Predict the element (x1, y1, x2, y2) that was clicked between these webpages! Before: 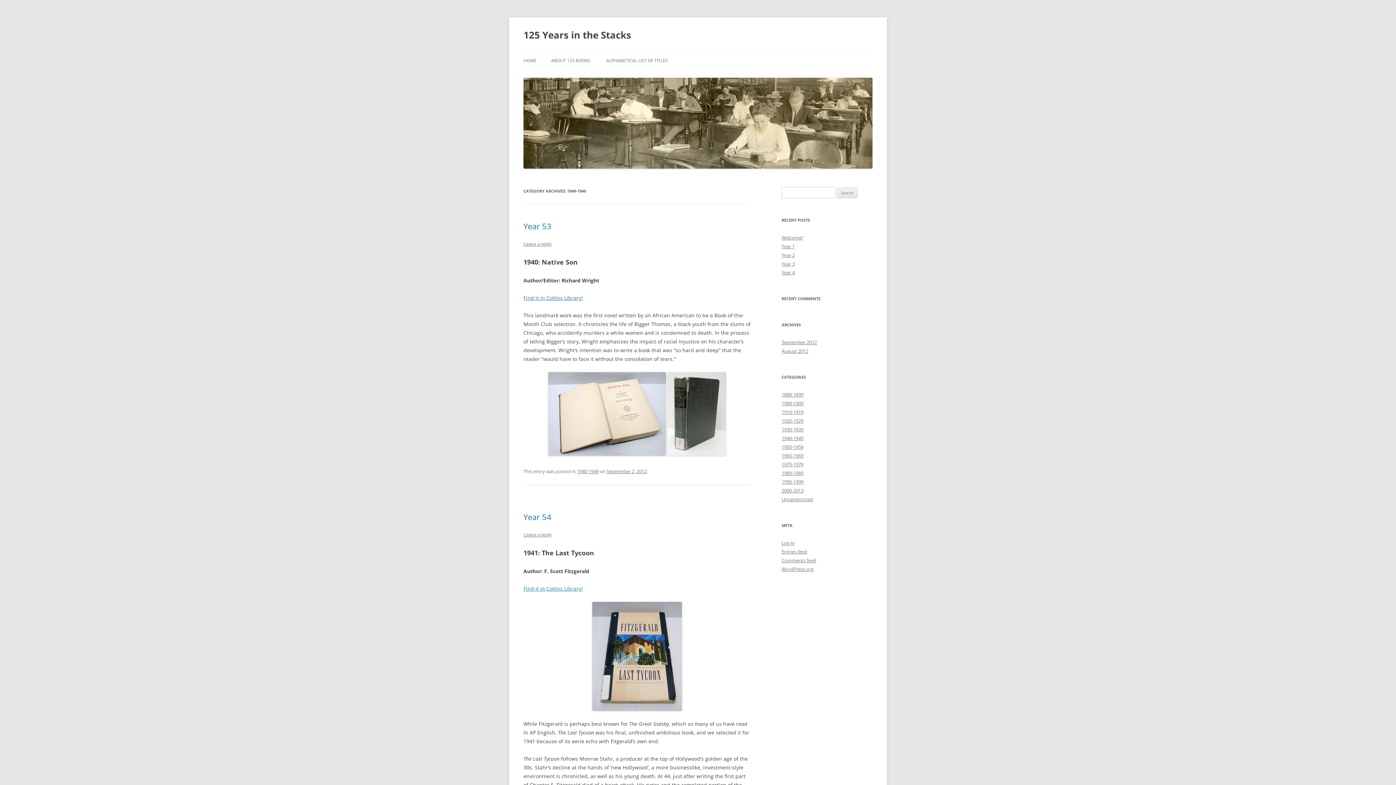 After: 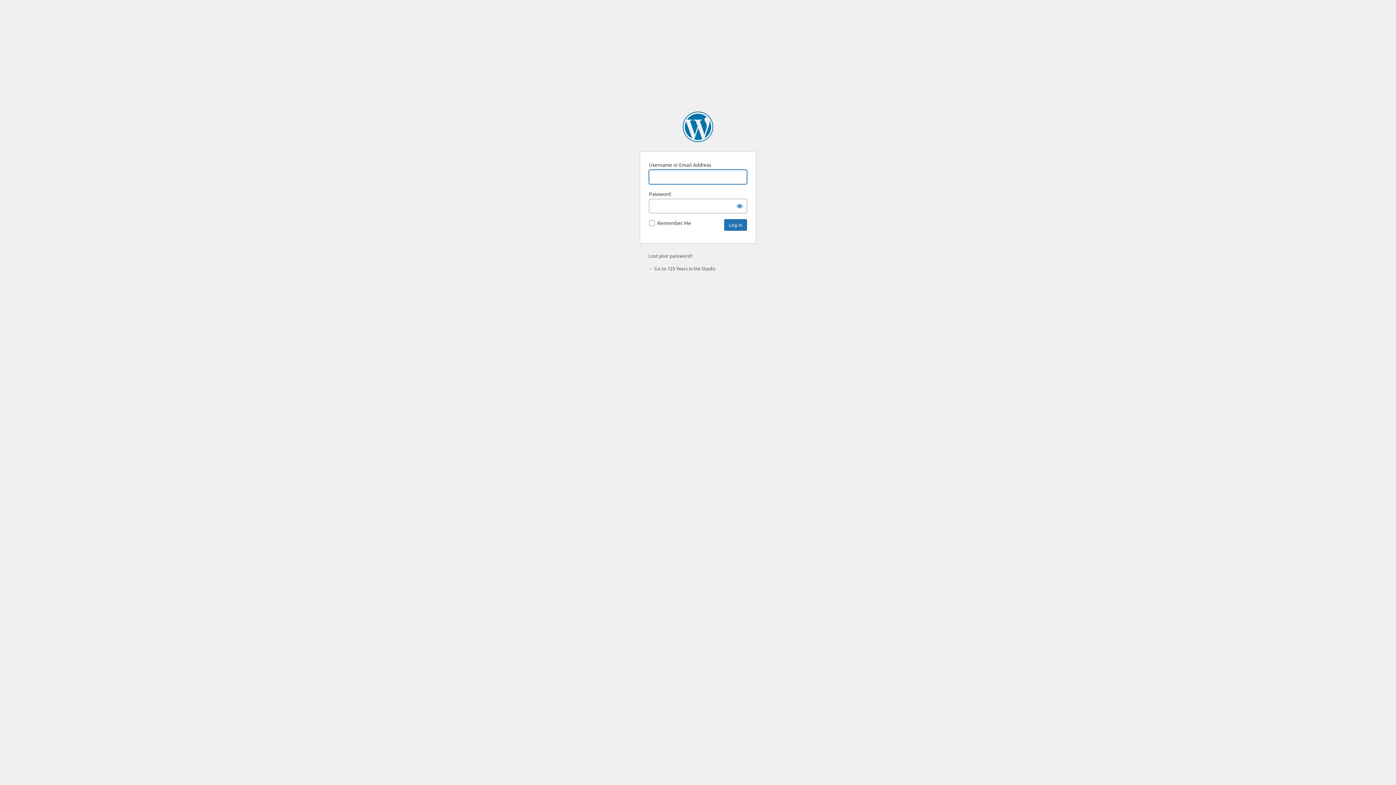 Action: bbox: (781, 540, 794, 546) label: Log in